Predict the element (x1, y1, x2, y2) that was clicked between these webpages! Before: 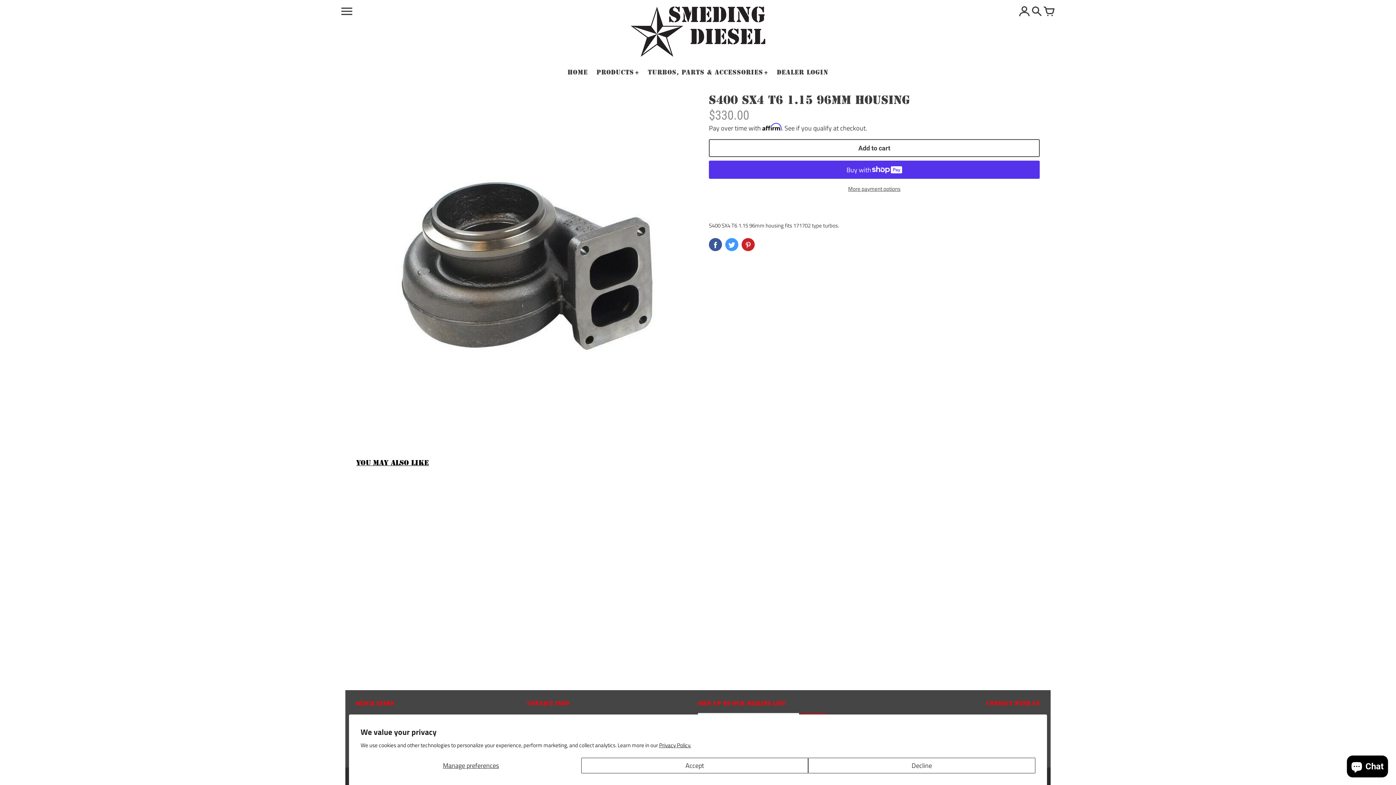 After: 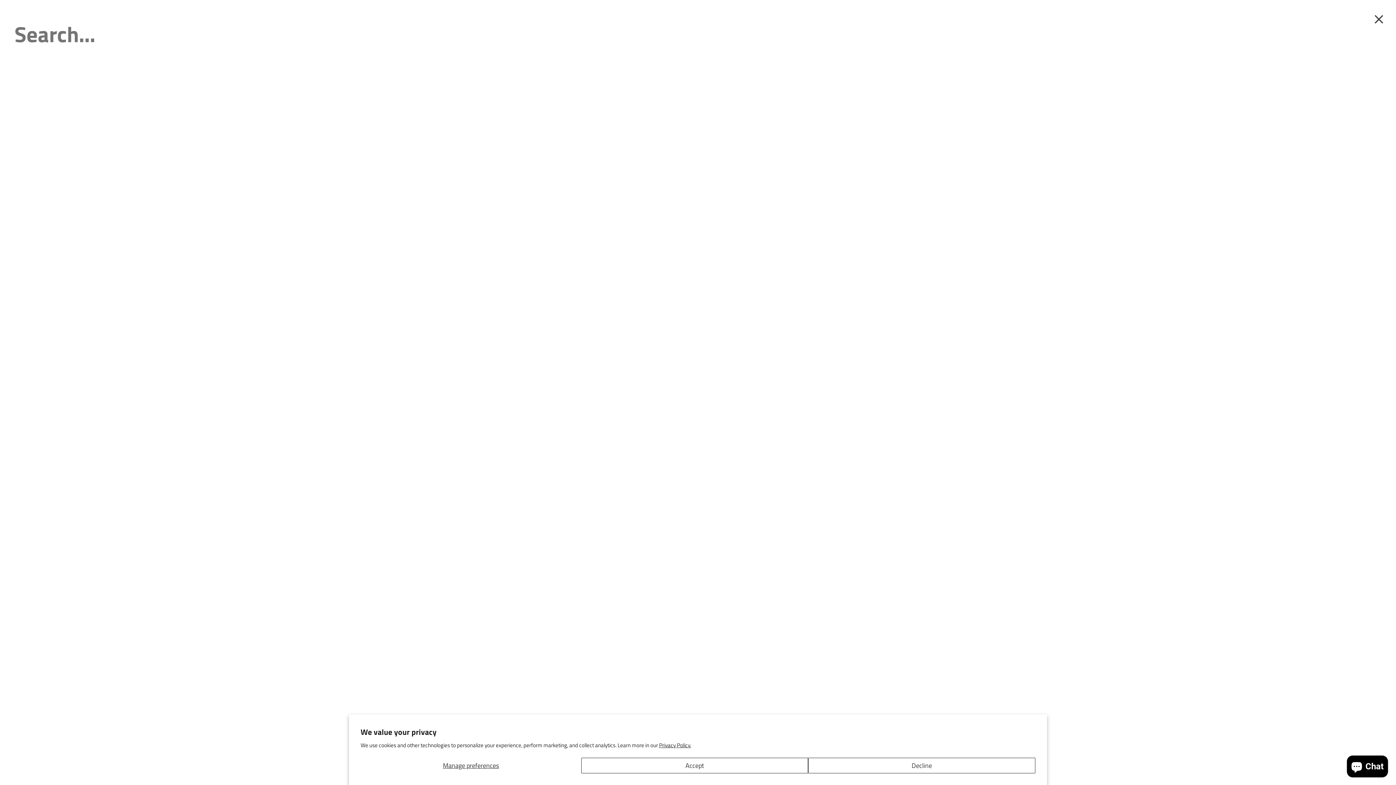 Action: bbox: (1031, 6, 1042, 17) label: Search